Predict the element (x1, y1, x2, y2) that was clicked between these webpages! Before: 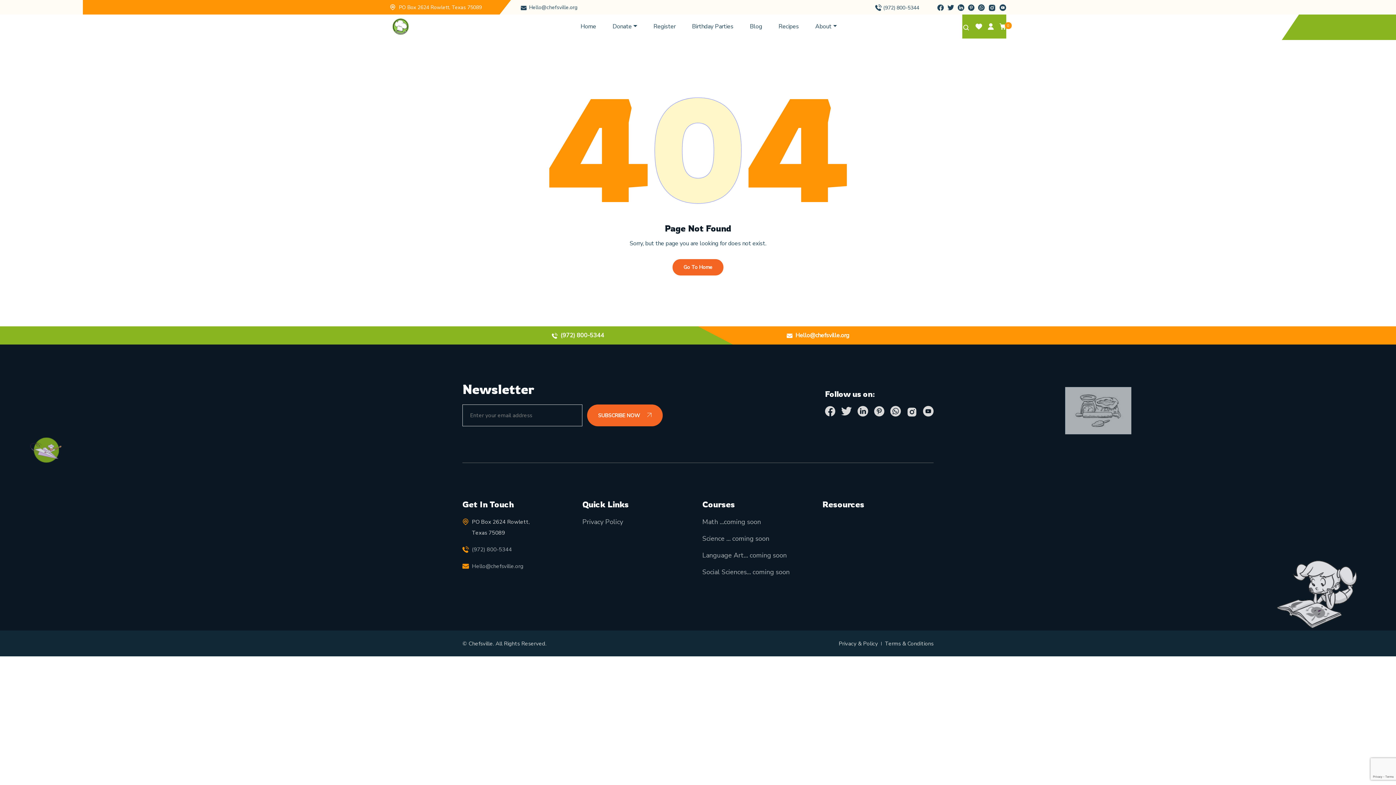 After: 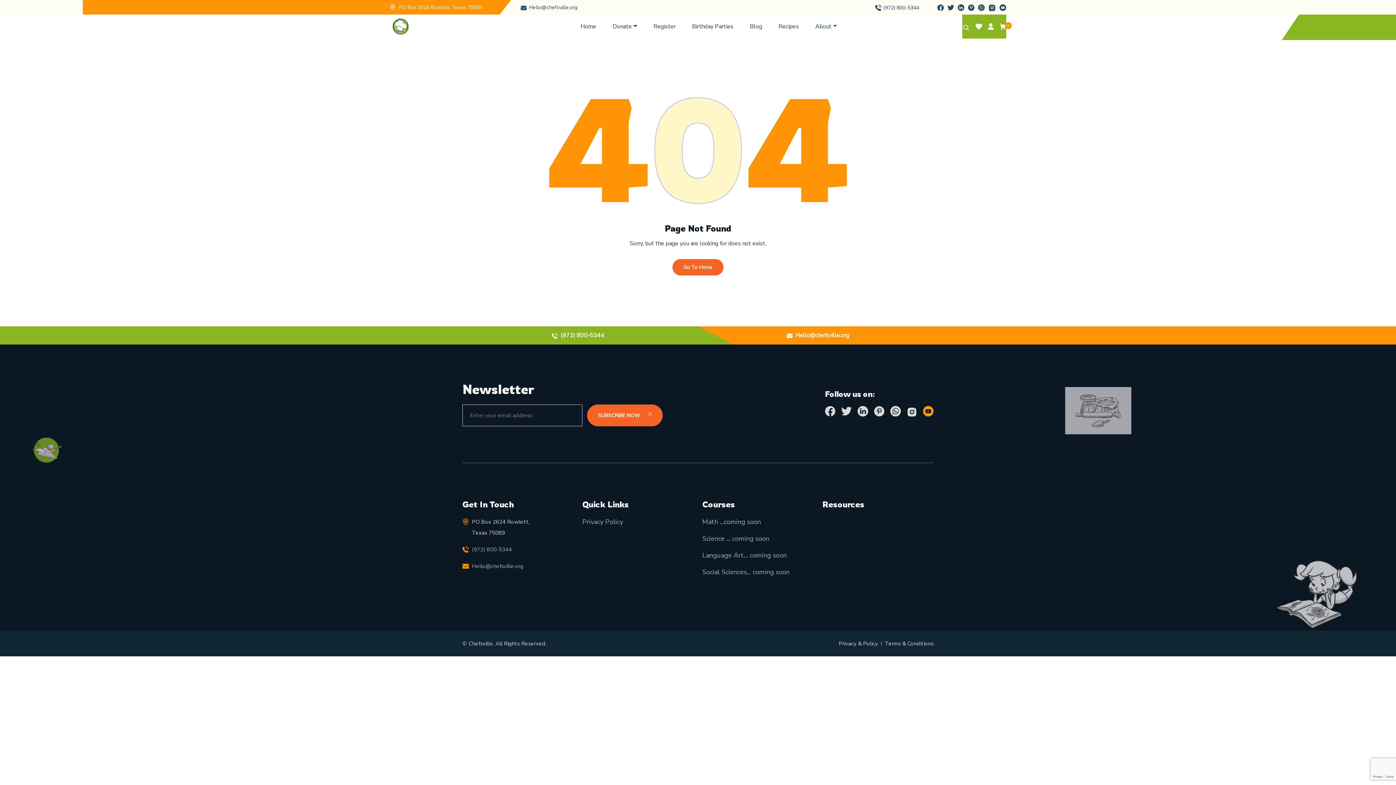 Action: bbox: (923, 406, 933, 418)